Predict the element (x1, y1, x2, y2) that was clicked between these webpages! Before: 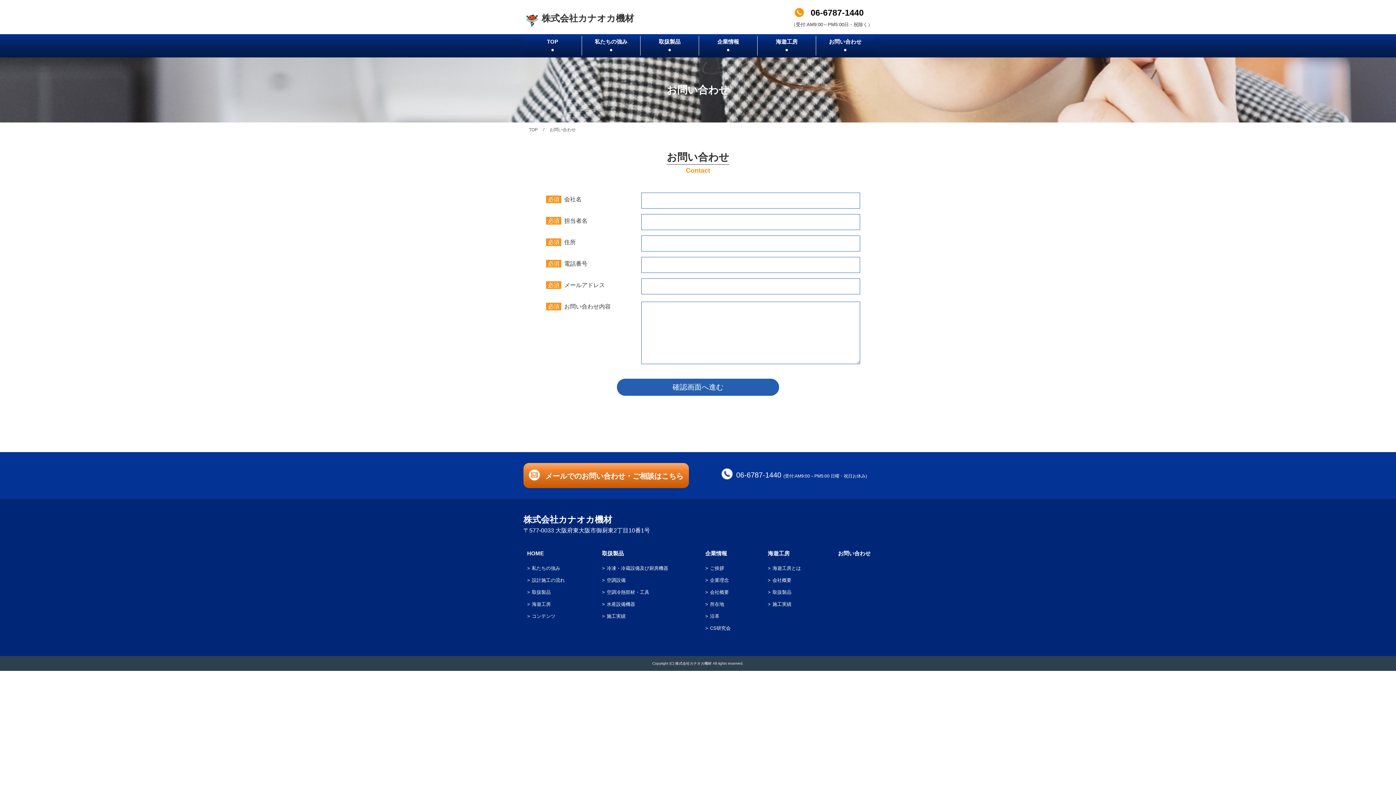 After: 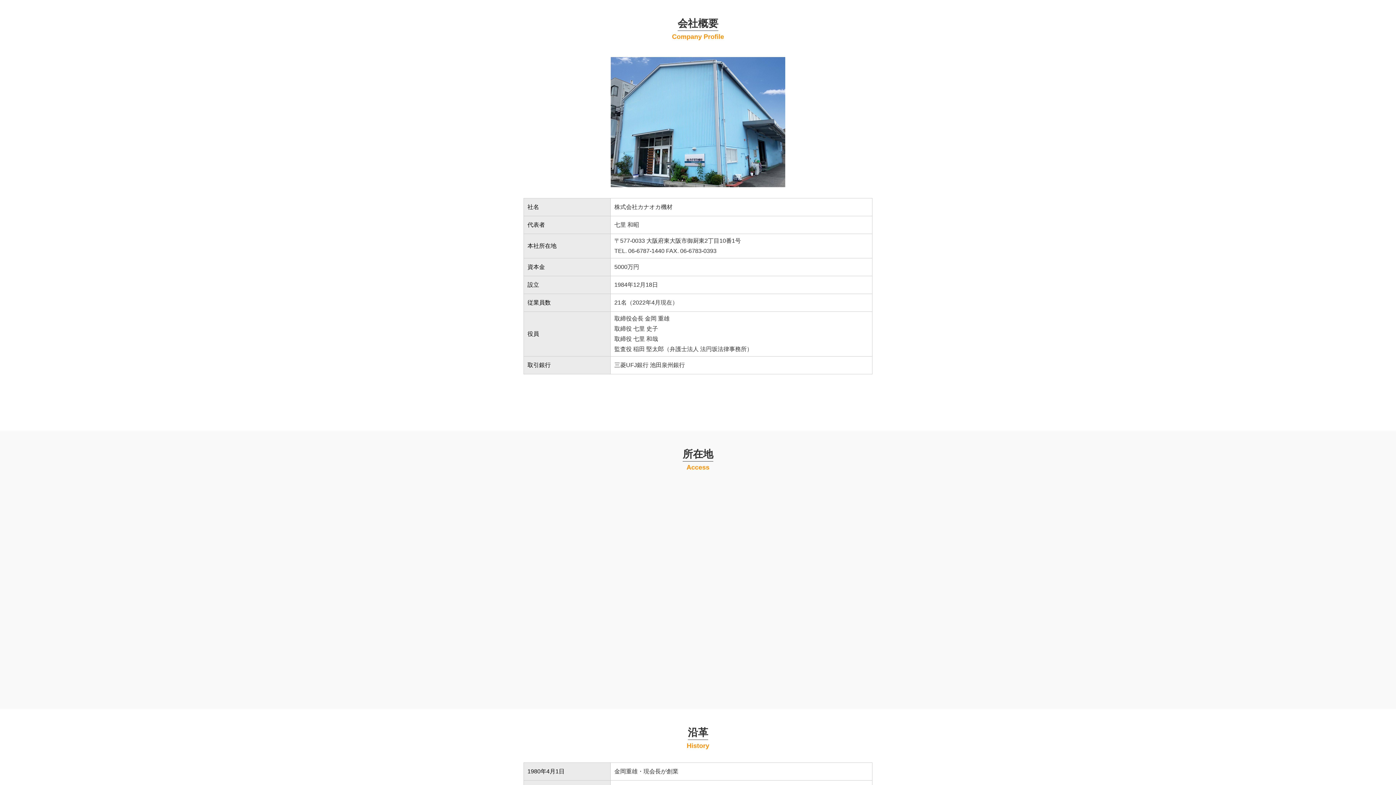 Action: label: 会社概要 bbox: (710, 589, 729, 595)